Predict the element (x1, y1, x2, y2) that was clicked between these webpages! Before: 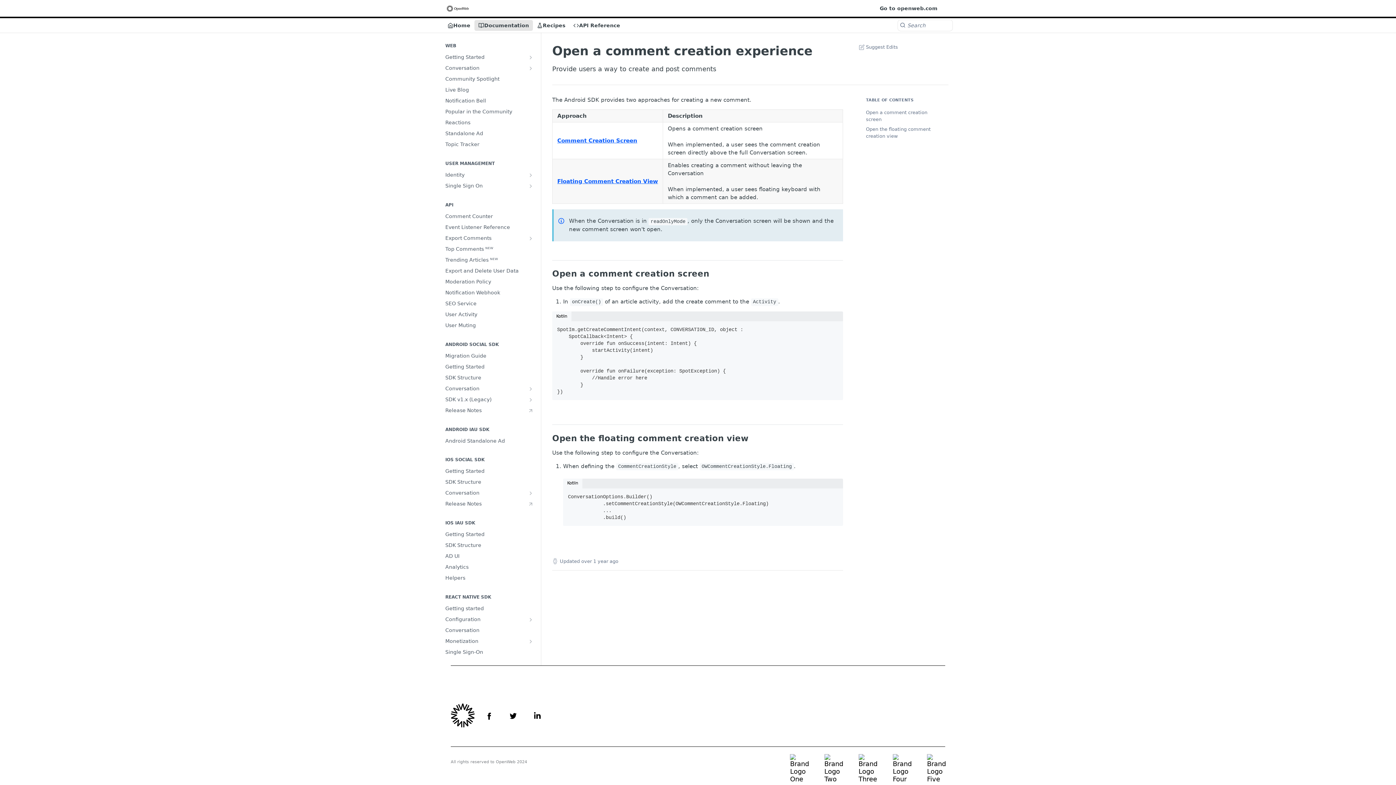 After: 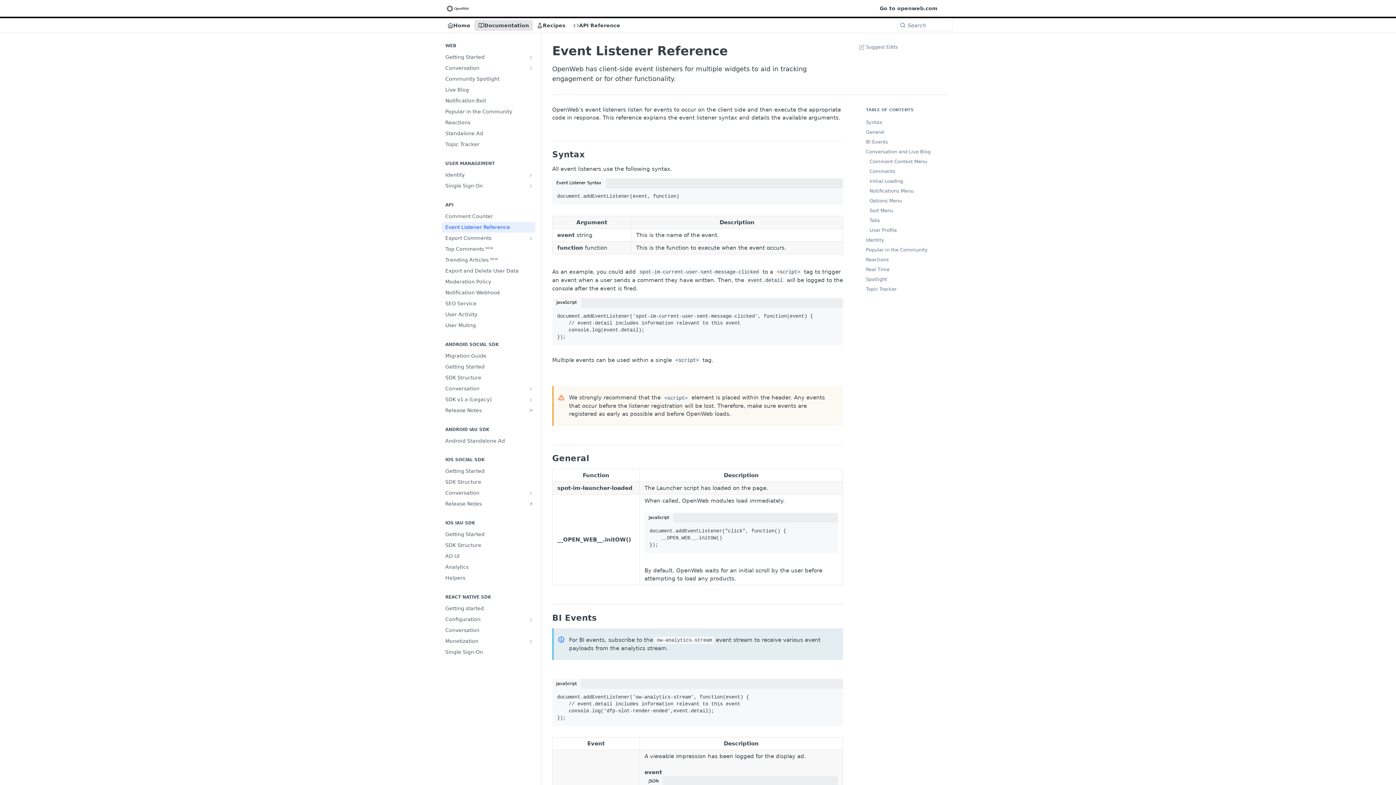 Action: label: Event Listener Reference bbox: (441, 222, 535, 232)